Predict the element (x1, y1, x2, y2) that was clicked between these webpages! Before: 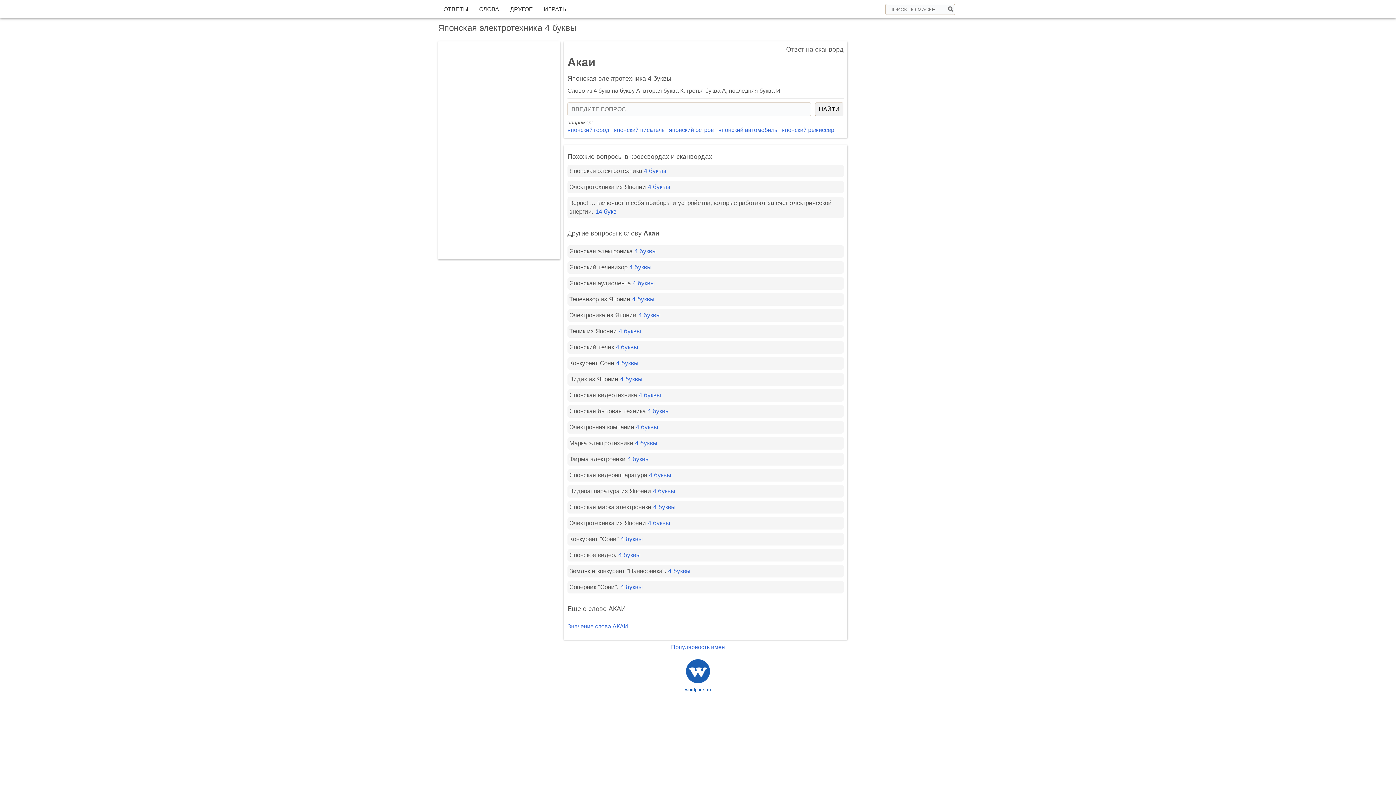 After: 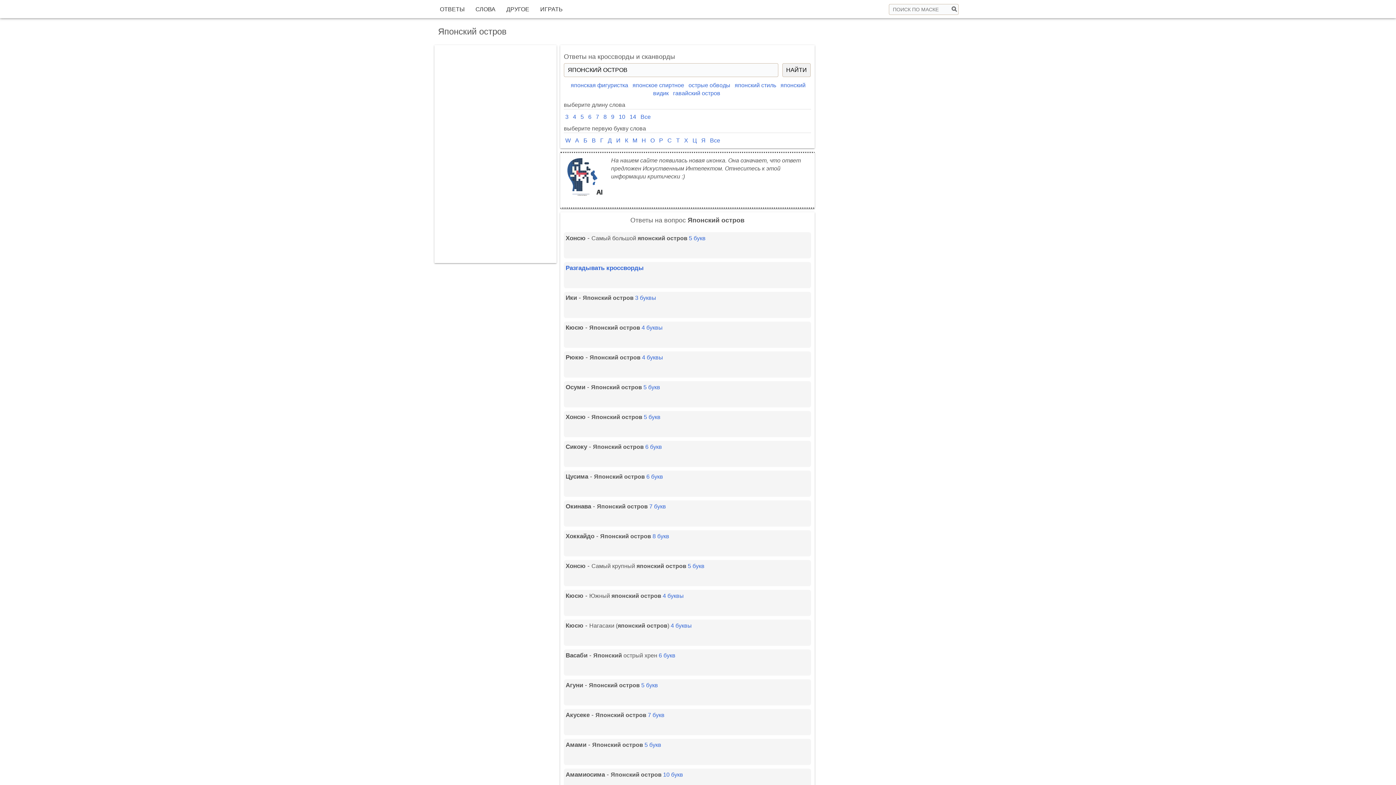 Action: label: японский остров bbox: (669, 126, 714, 133)